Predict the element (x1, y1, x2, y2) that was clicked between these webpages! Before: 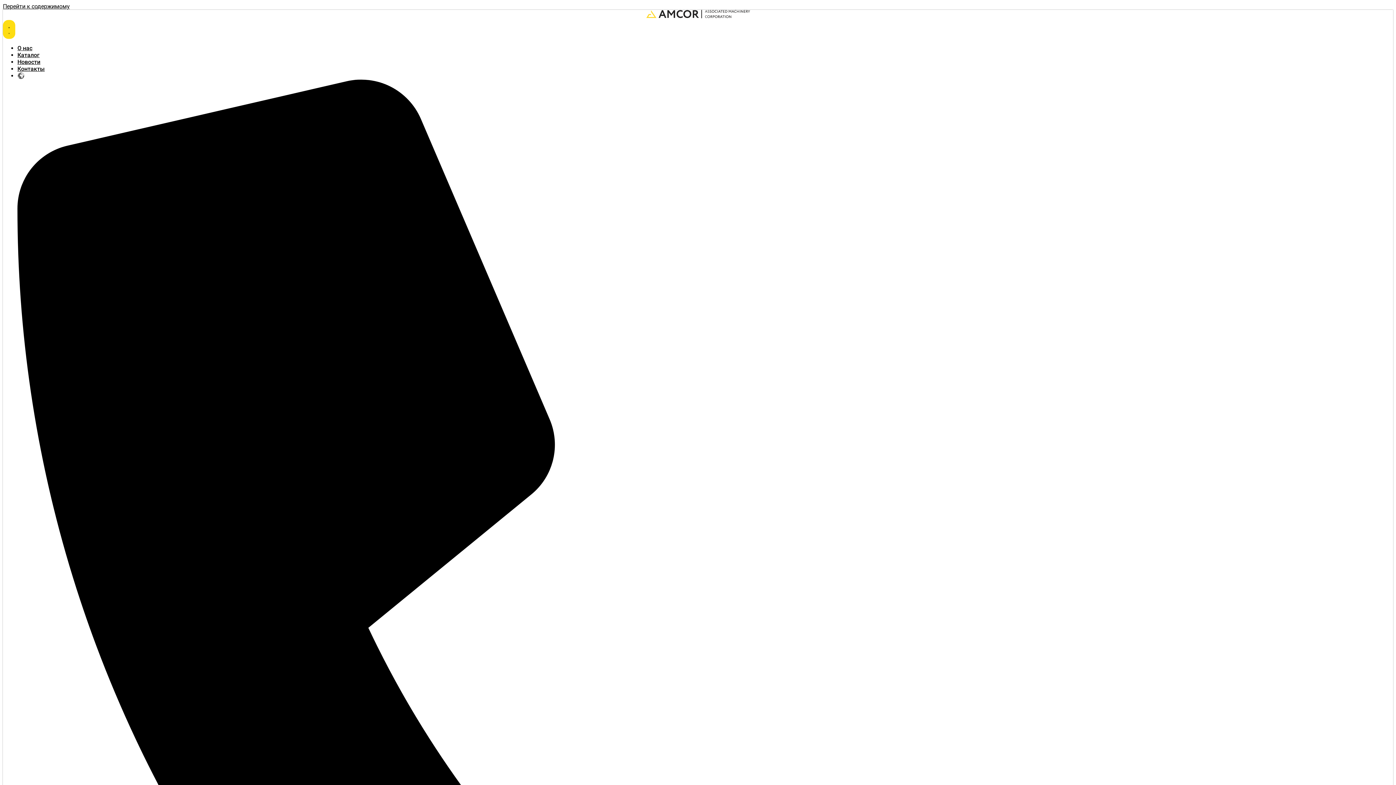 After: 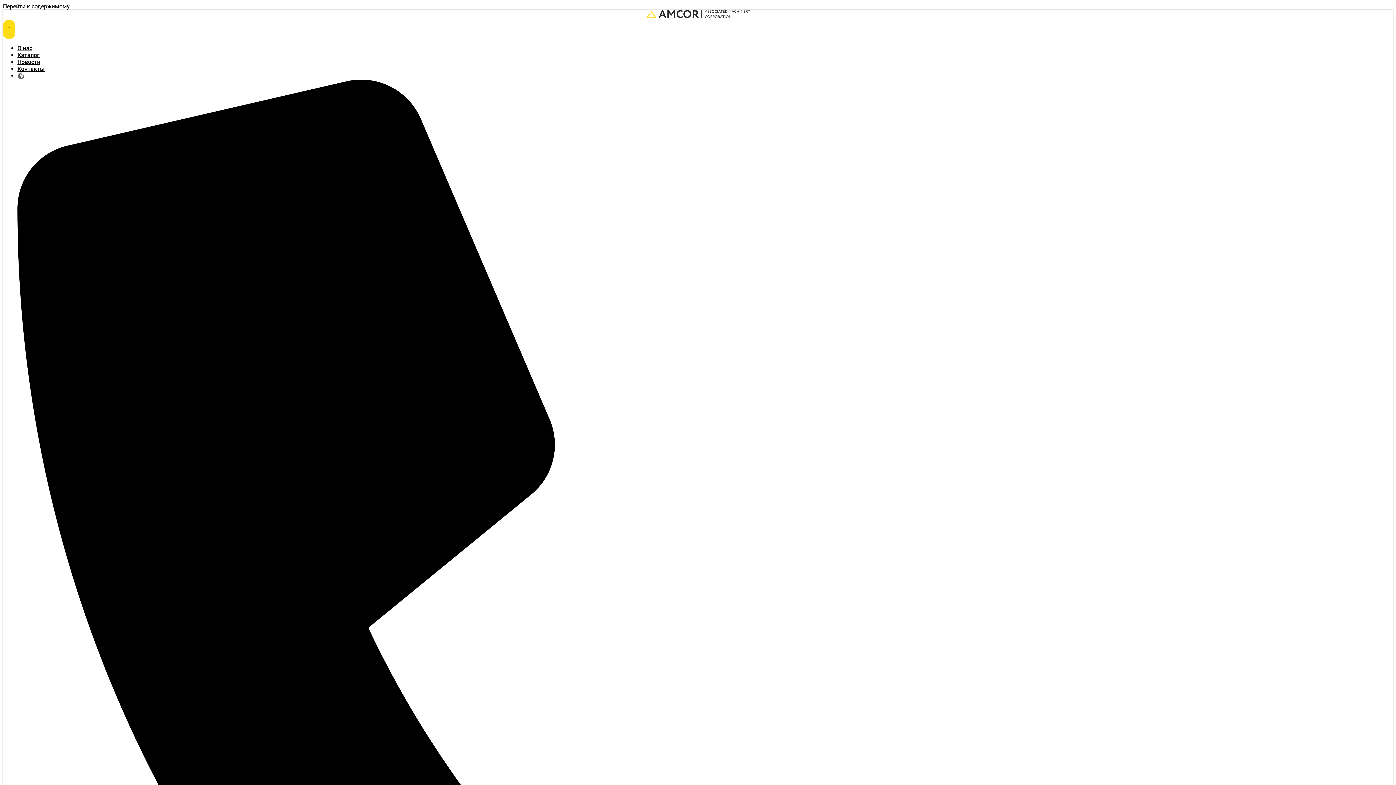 Action: bbox: (17, 51, 39, 58) label: Каталог